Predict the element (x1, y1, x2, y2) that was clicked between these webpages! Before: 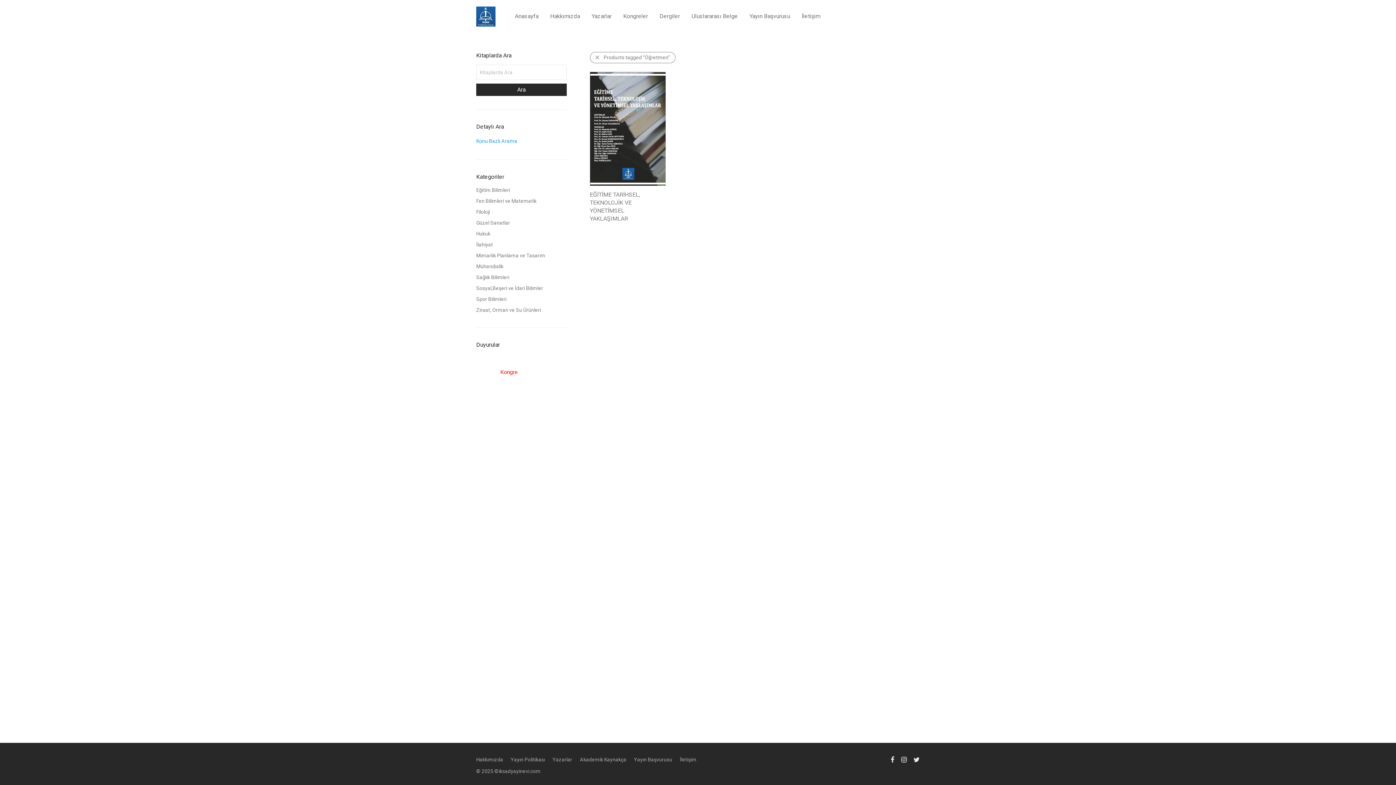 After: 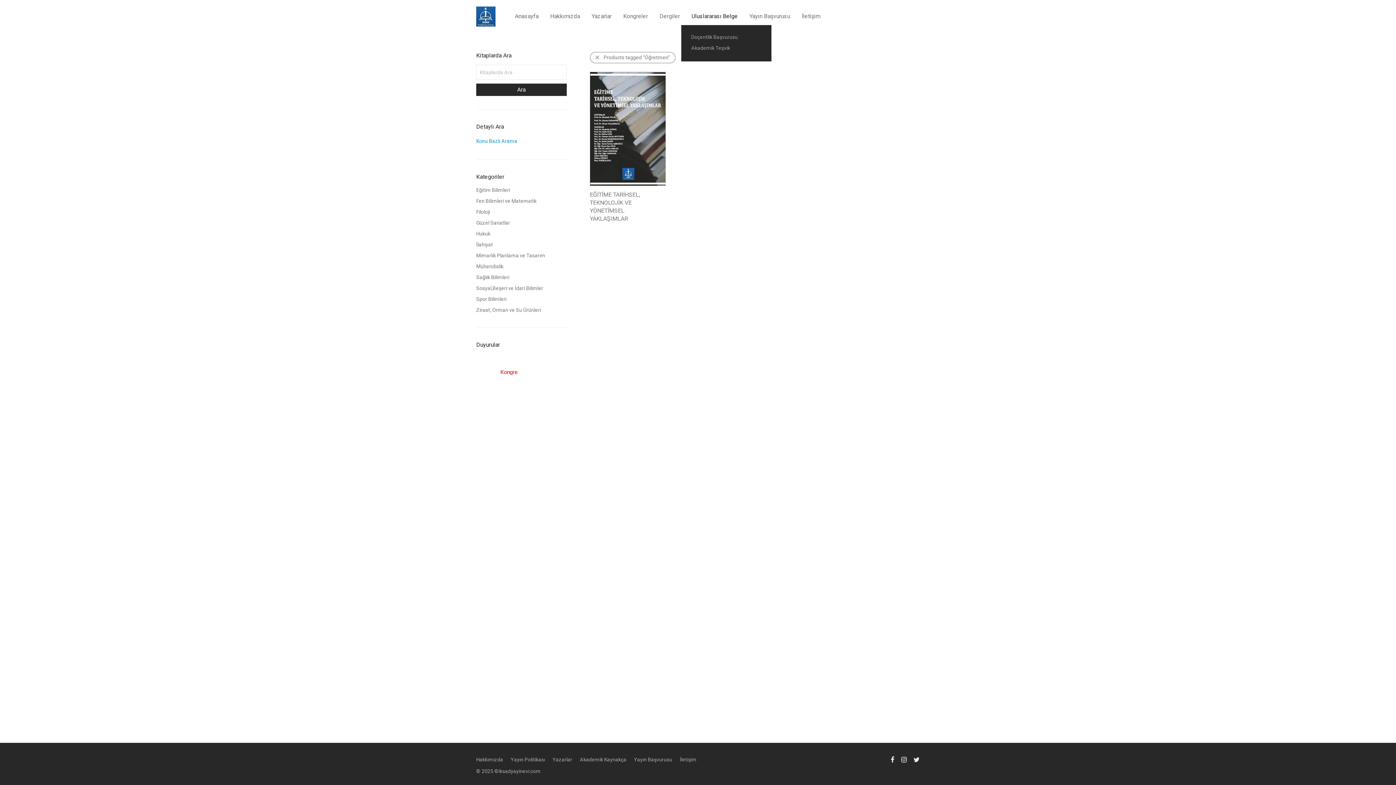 Action: label: Uluslararası Belge bbox: (685, 7, 743, 25)